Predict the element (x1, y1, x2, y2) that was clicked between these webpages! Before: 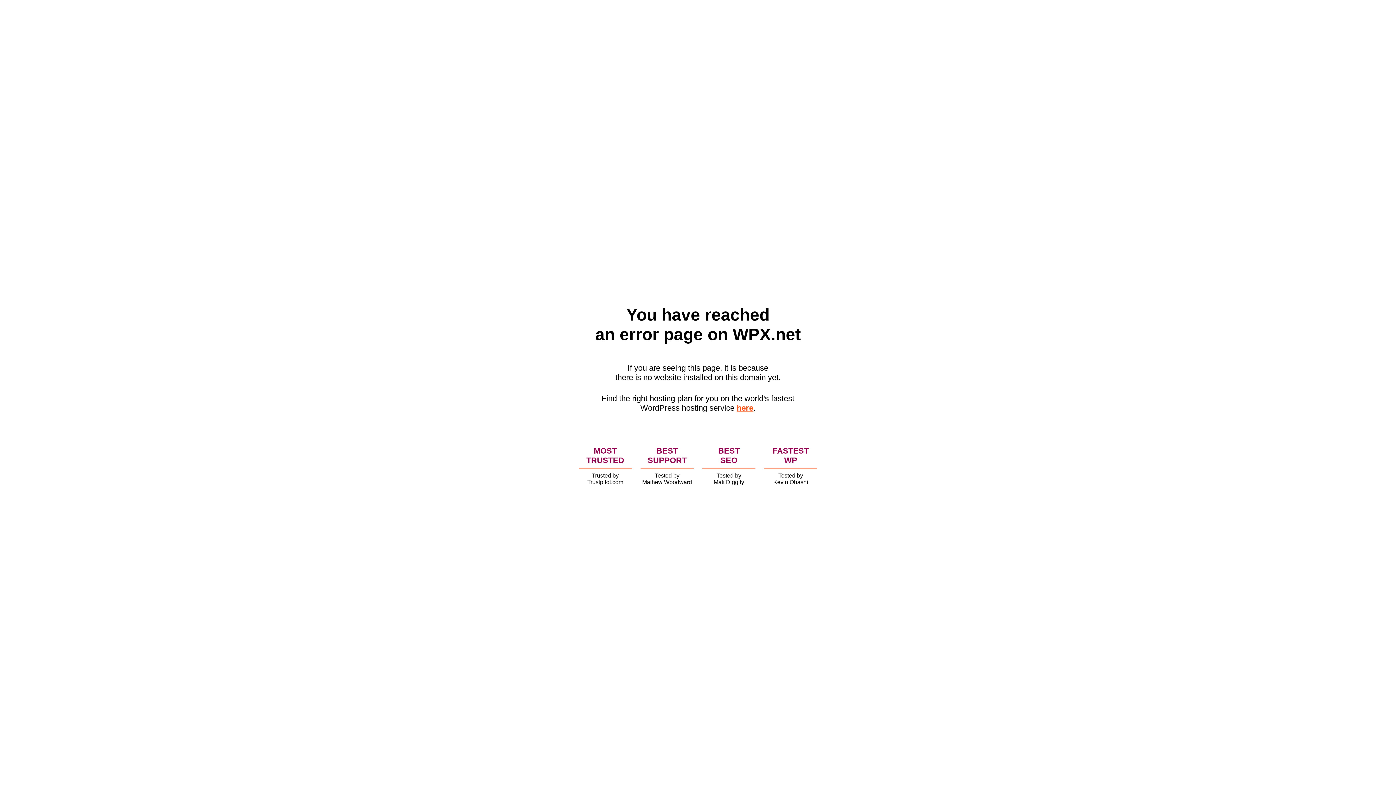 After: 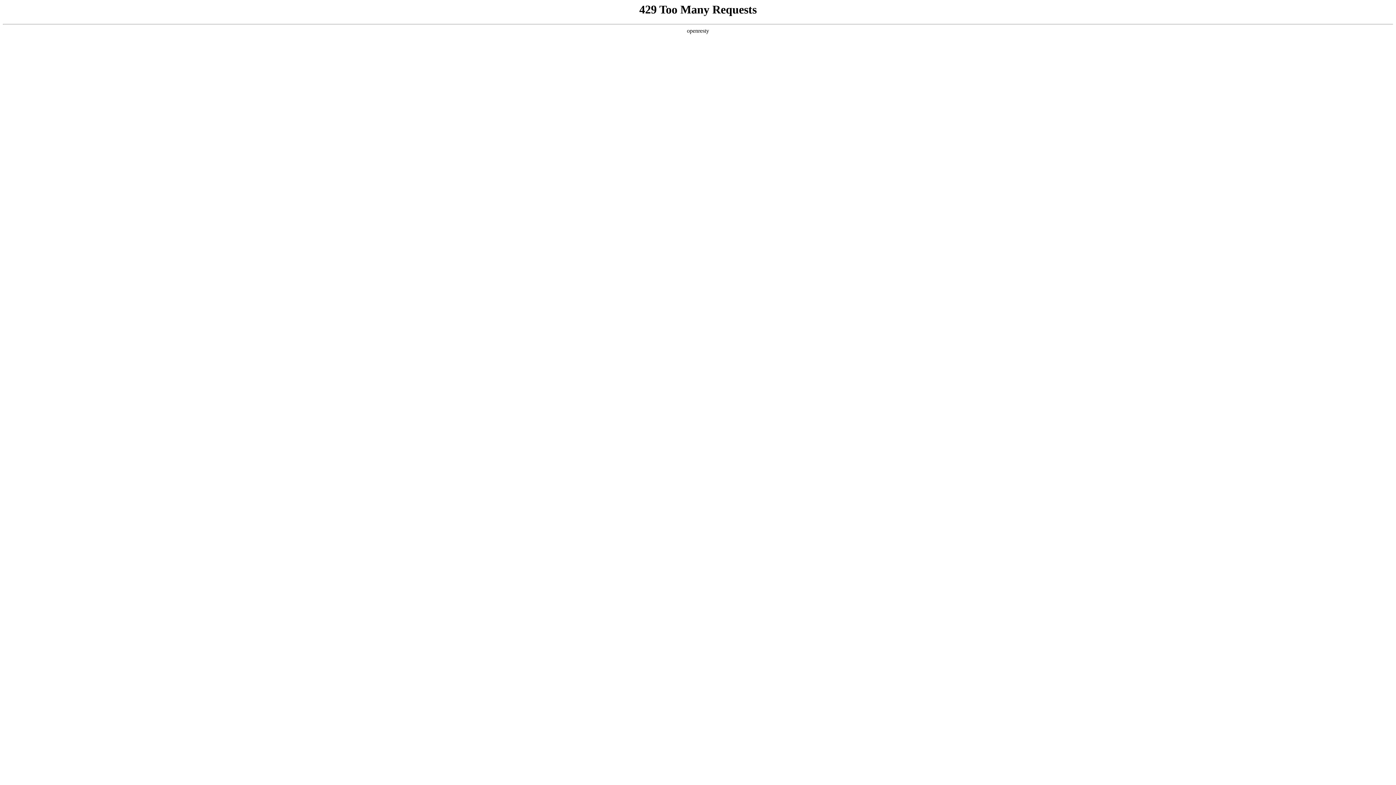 Action: bbox: (736, 403, 753, 412) label: here